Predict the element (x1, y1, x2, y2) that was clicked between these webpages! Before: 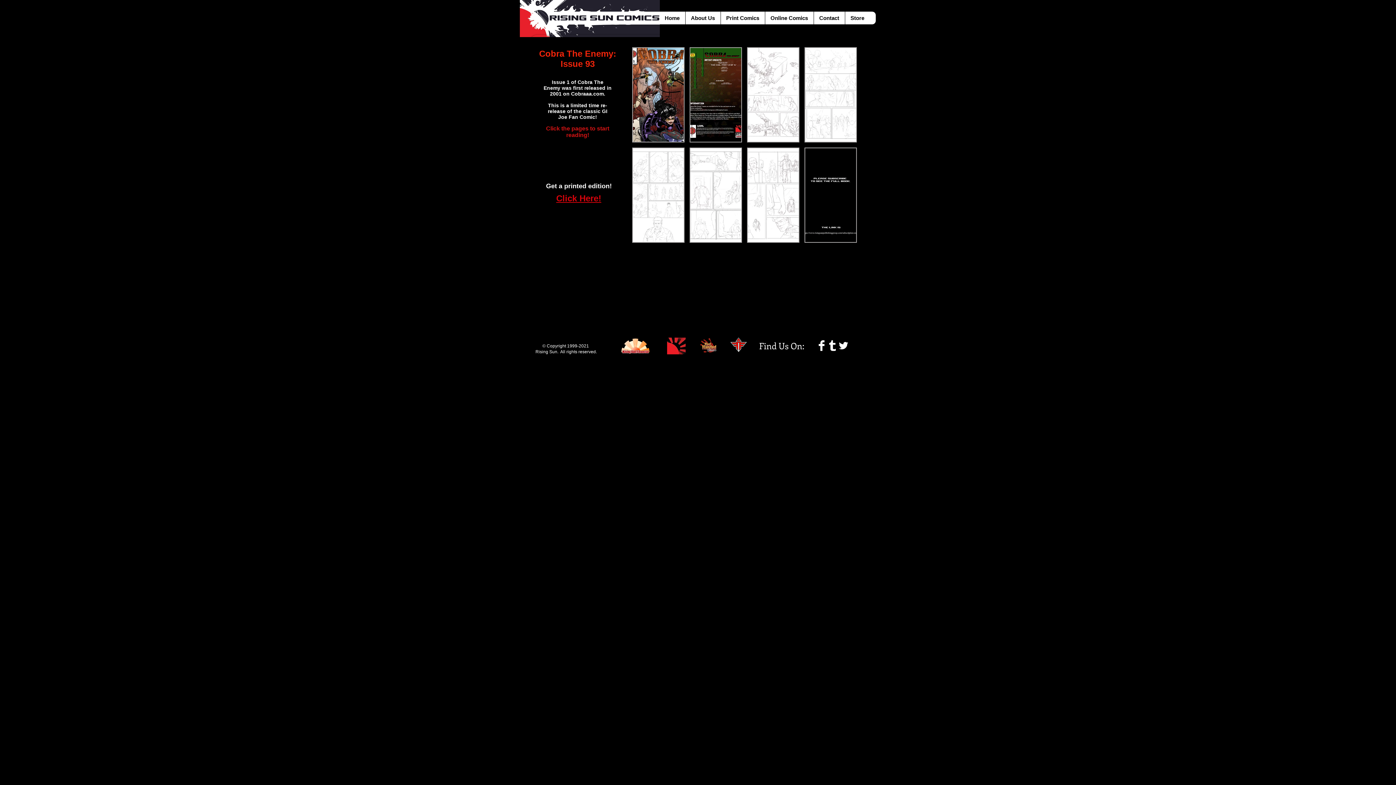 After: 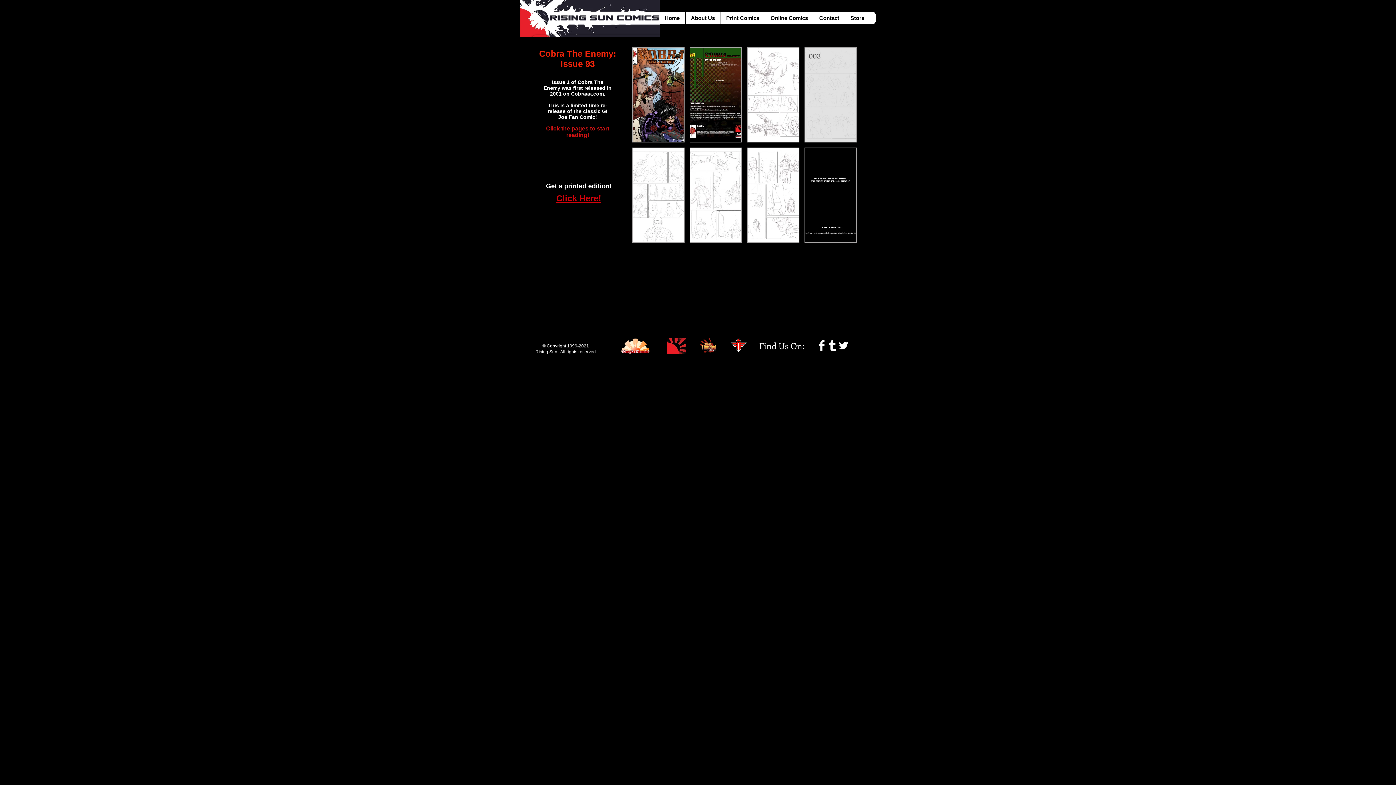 Action: label: 003 bbox: (804, 47, 857, 142)